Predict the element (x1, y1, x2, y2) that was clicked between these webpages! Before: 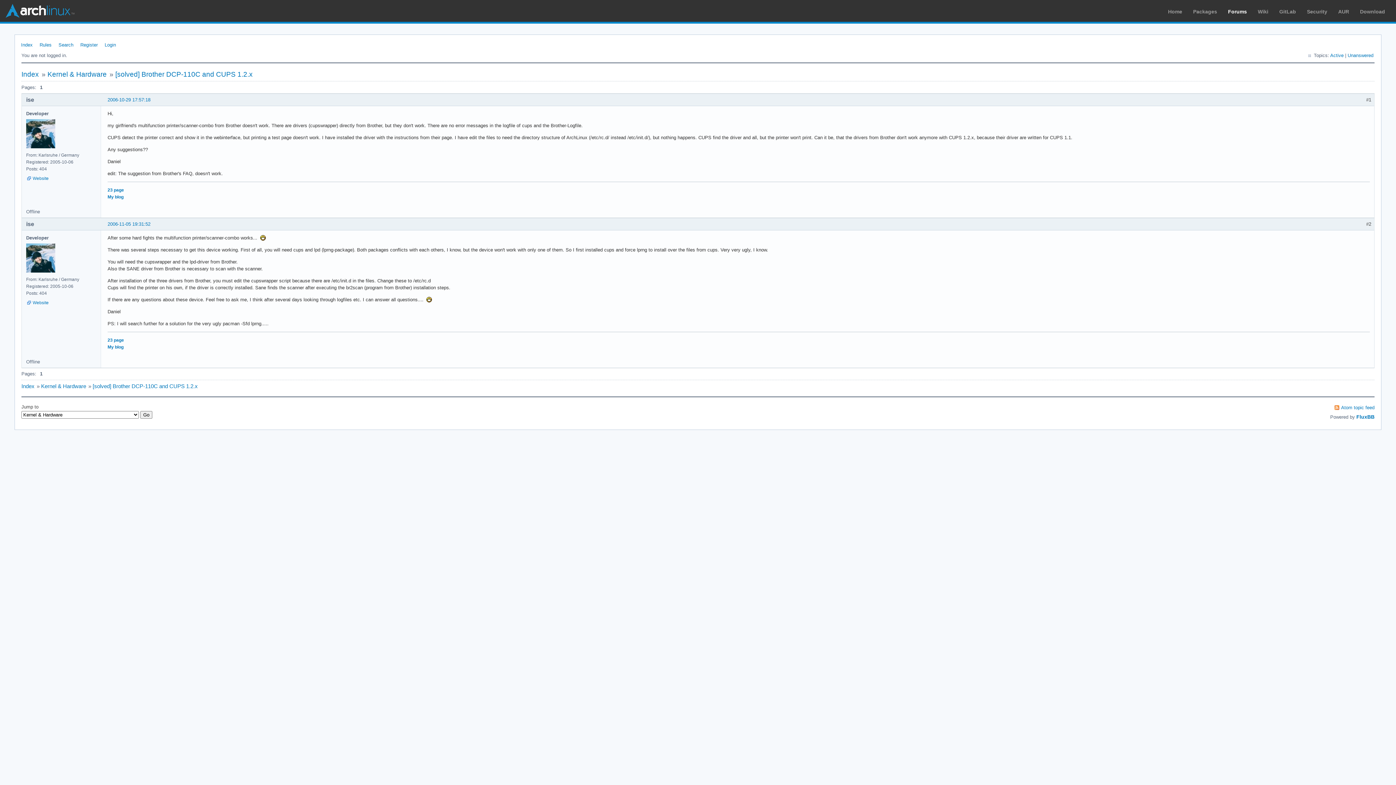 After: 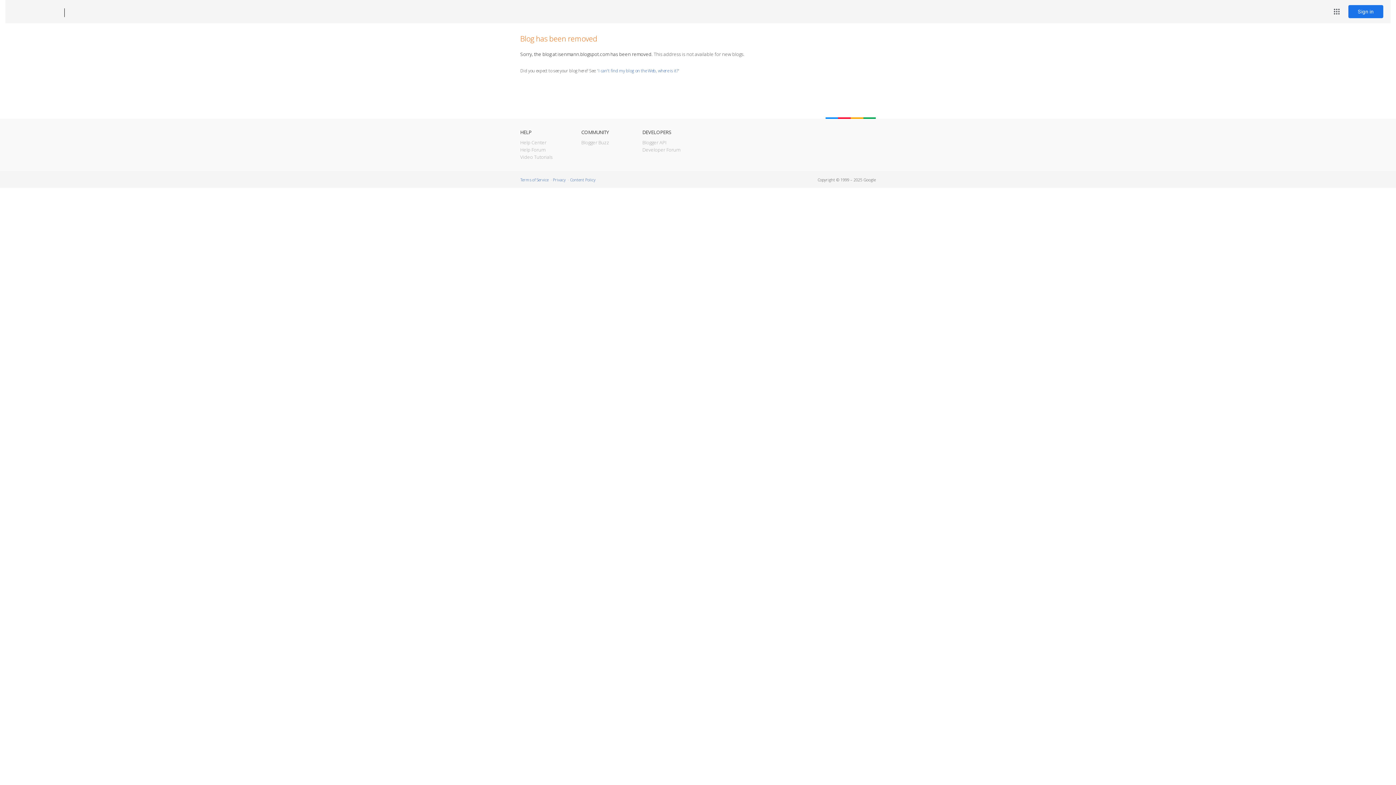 Action: label: Website bbox: (32, 175, 48, 181)